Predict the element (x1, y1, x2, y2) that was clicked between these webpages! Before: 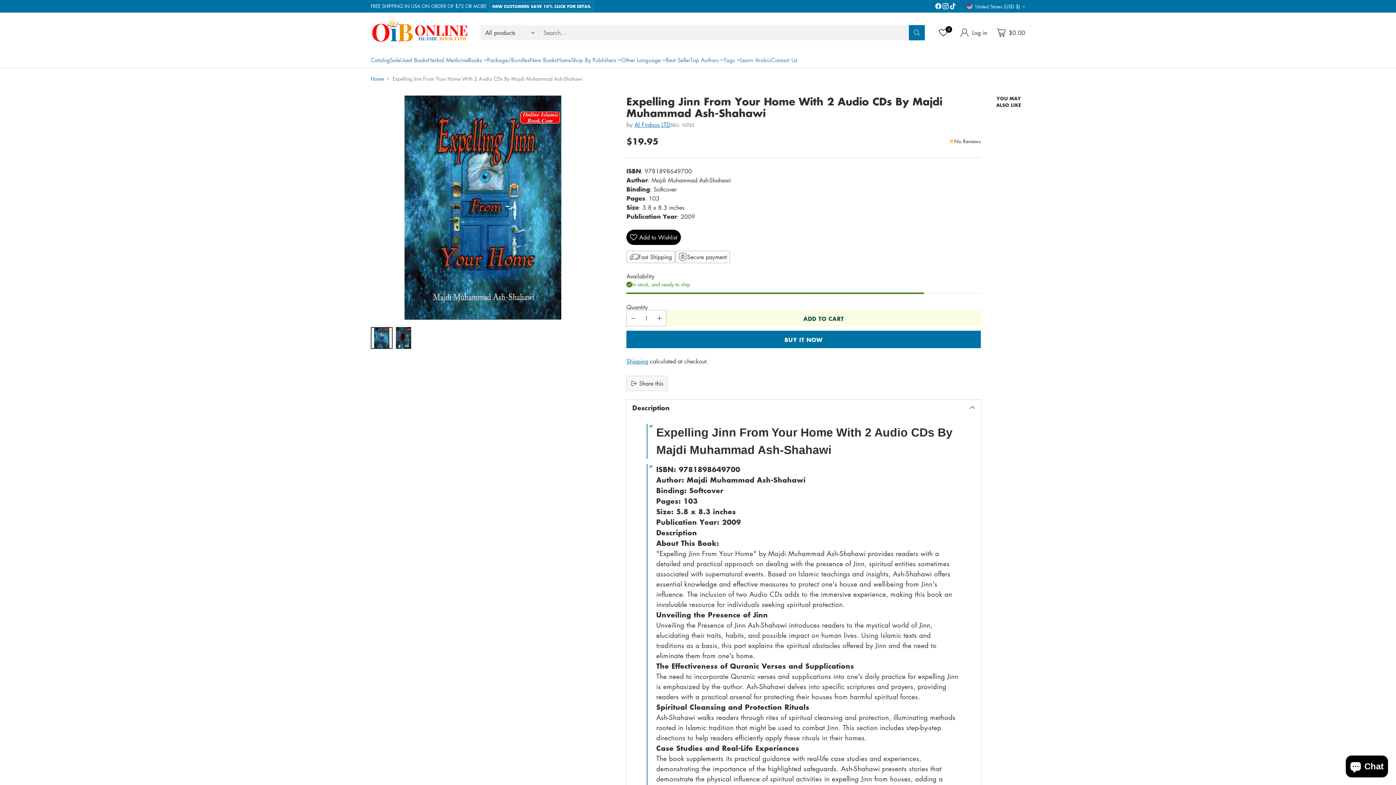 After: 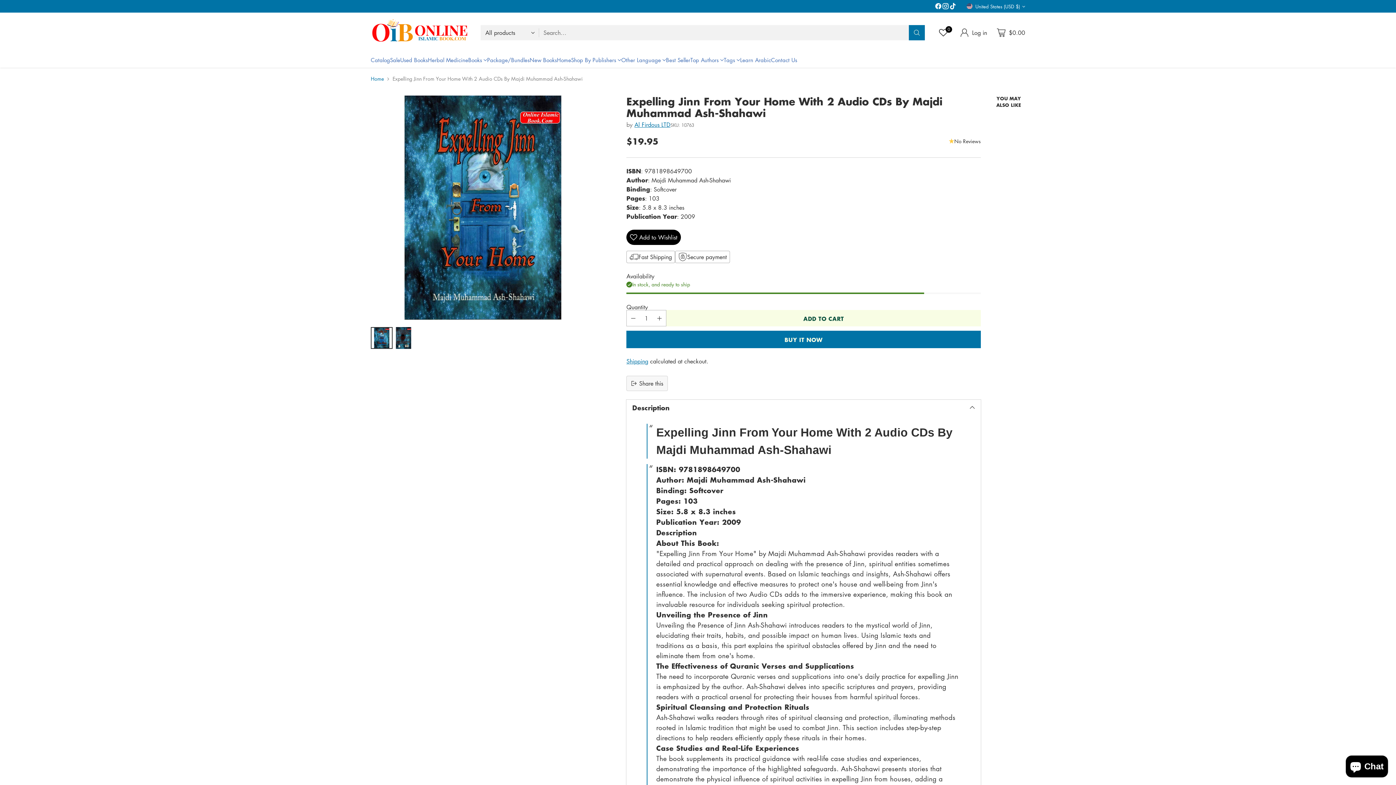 Action: label: Change image to image 1 bbox: (370, 327, 392, 349)